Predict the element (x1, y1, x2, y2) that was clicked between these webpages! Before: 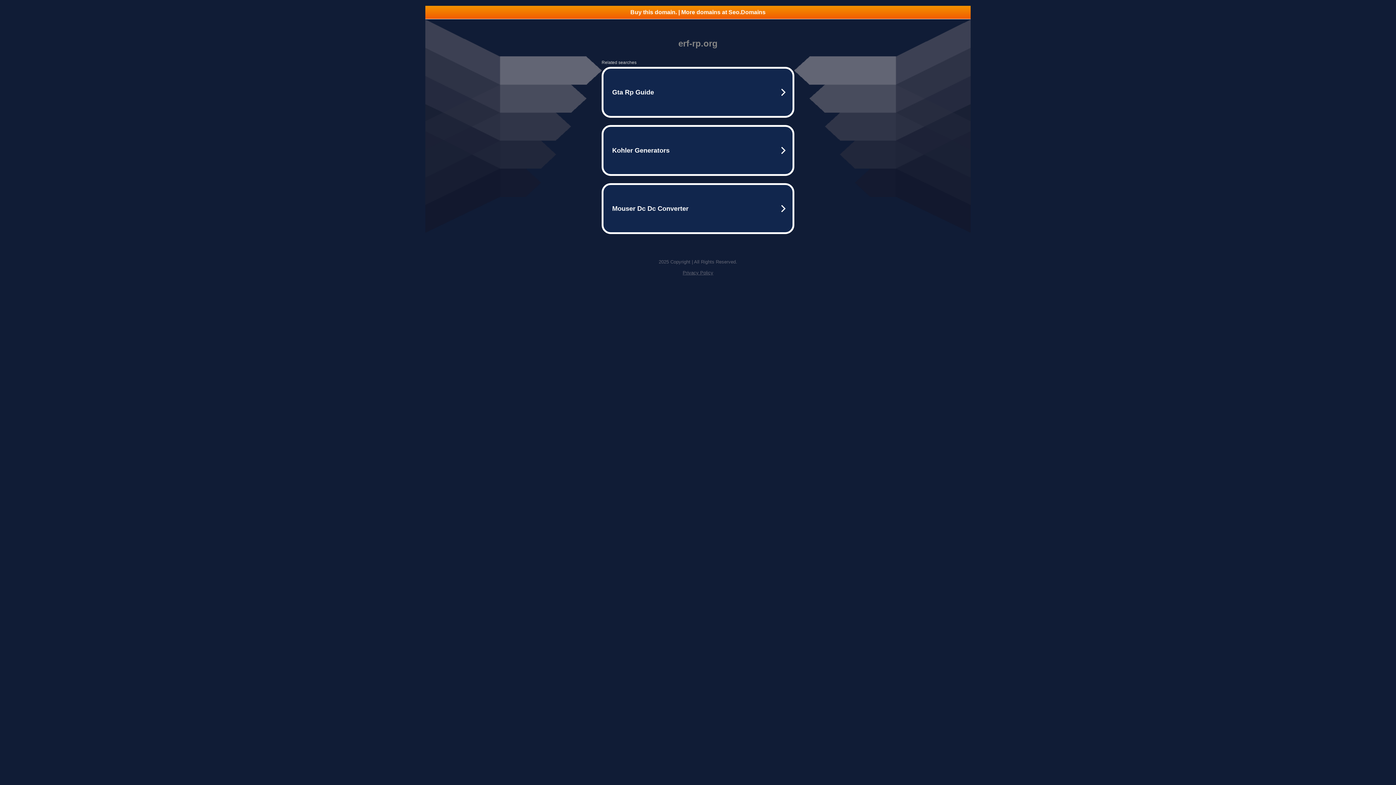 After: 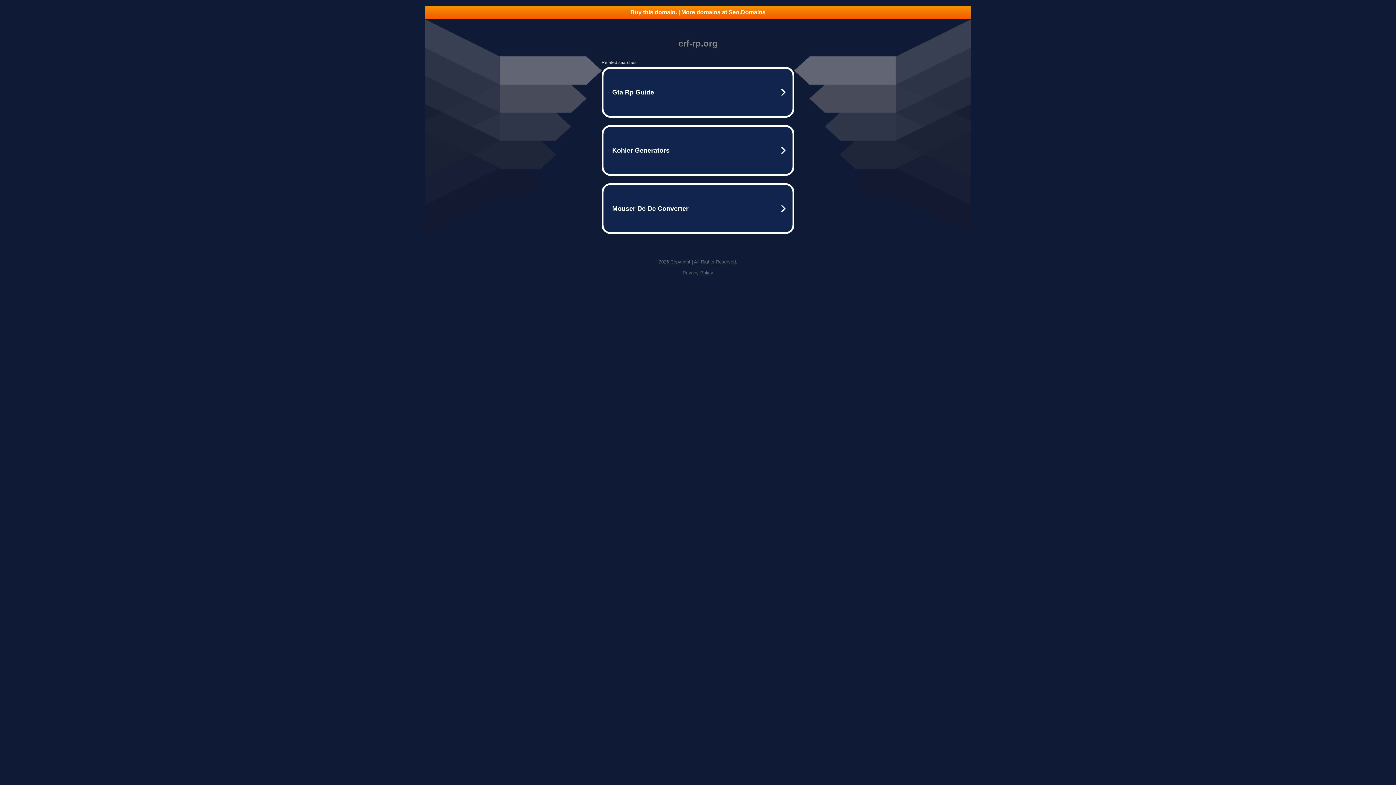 Action: label: Buy this domain. | More domains at Seo.Domains bbox: (425, 5, 970, 18)